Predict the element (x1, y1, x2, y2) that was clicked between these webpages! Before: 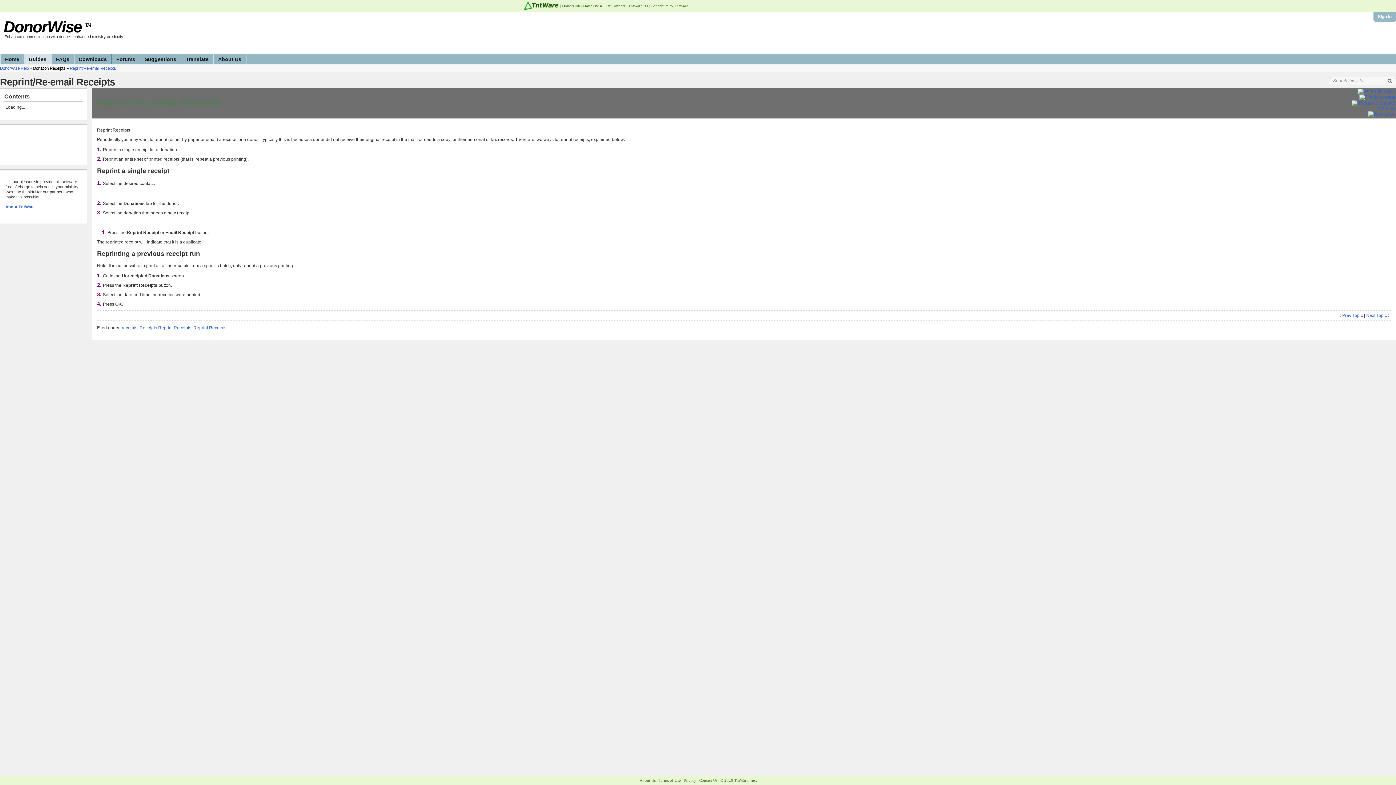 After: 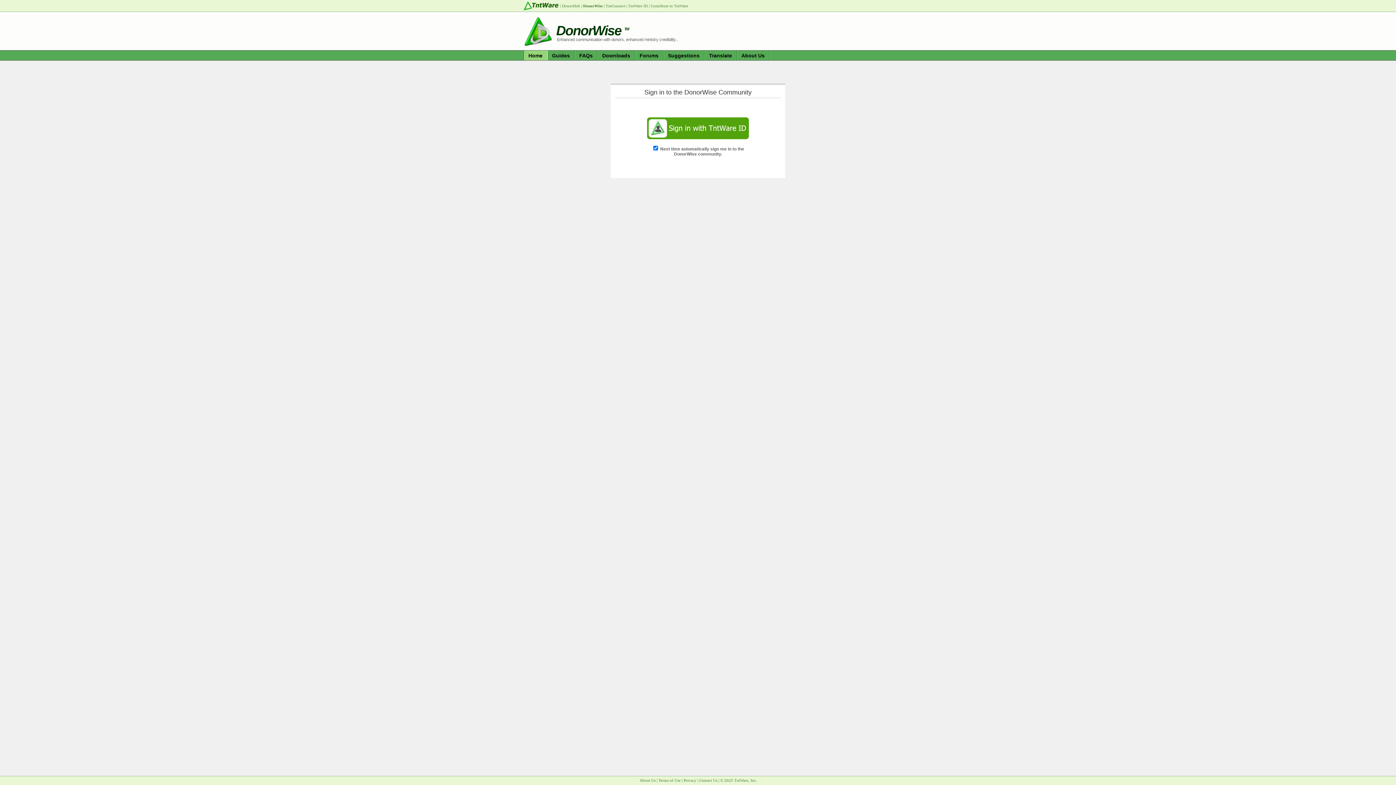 Action: bbox: (1378, 14, 1392, 19) label: Sign in